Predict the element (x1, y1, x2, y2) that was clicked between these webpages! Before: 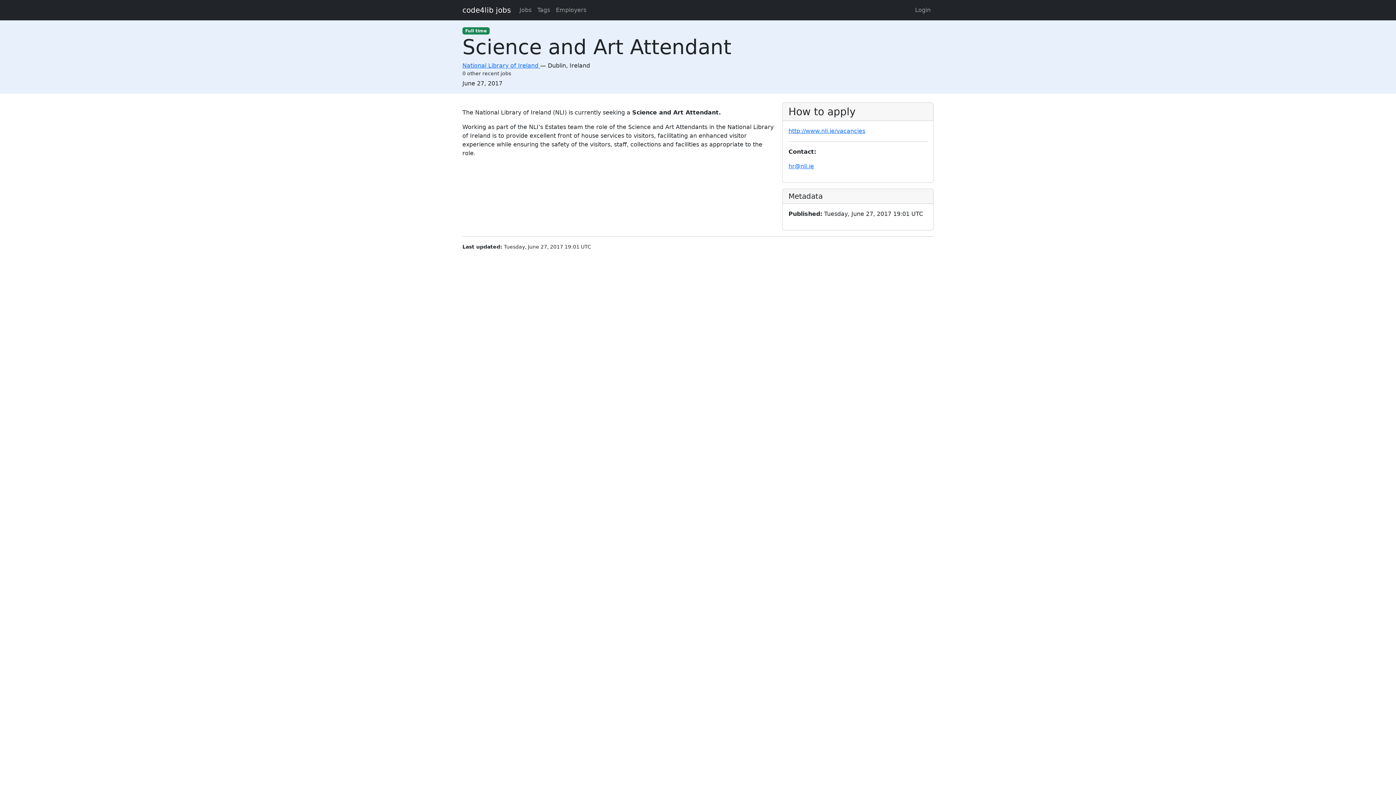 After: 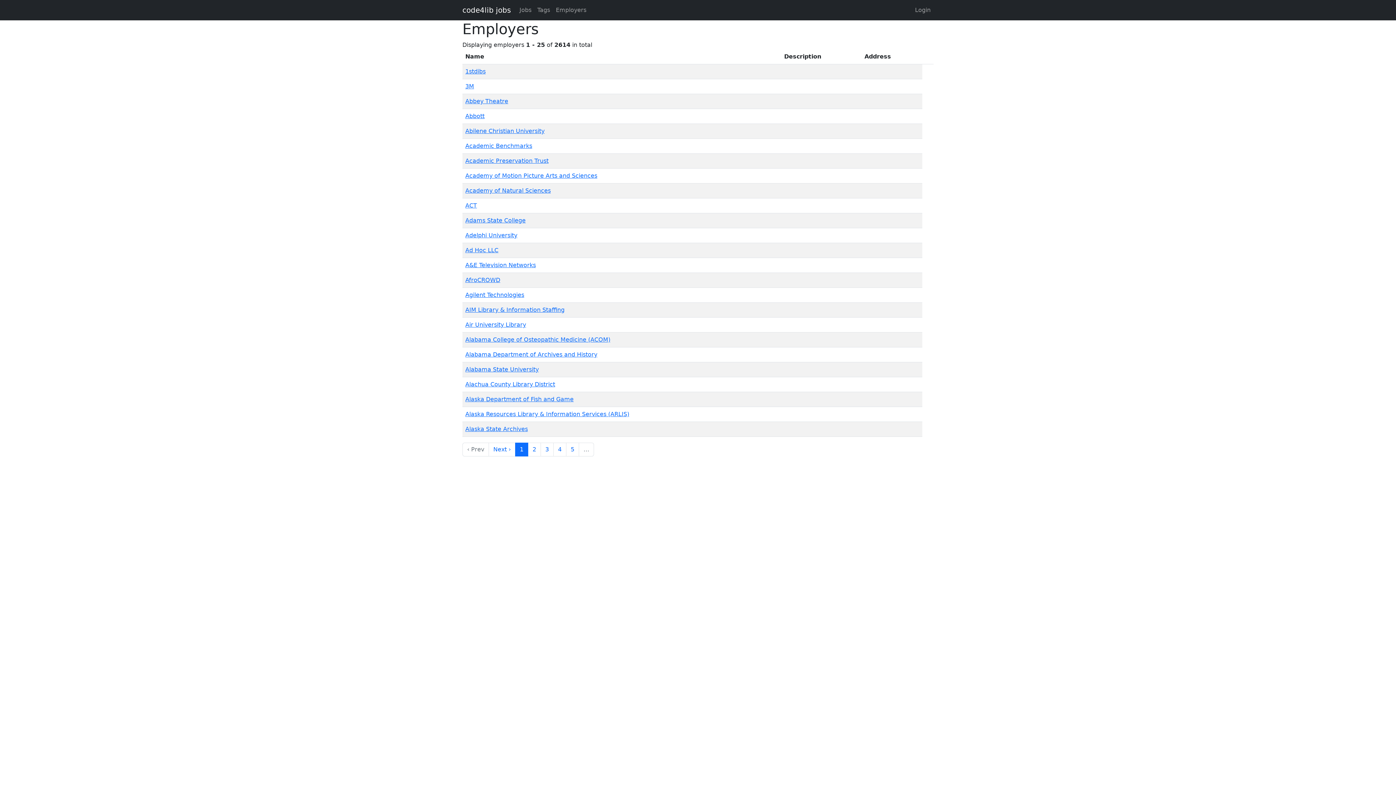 Action: label: Employers bbox: (553, 2, 589, 17)